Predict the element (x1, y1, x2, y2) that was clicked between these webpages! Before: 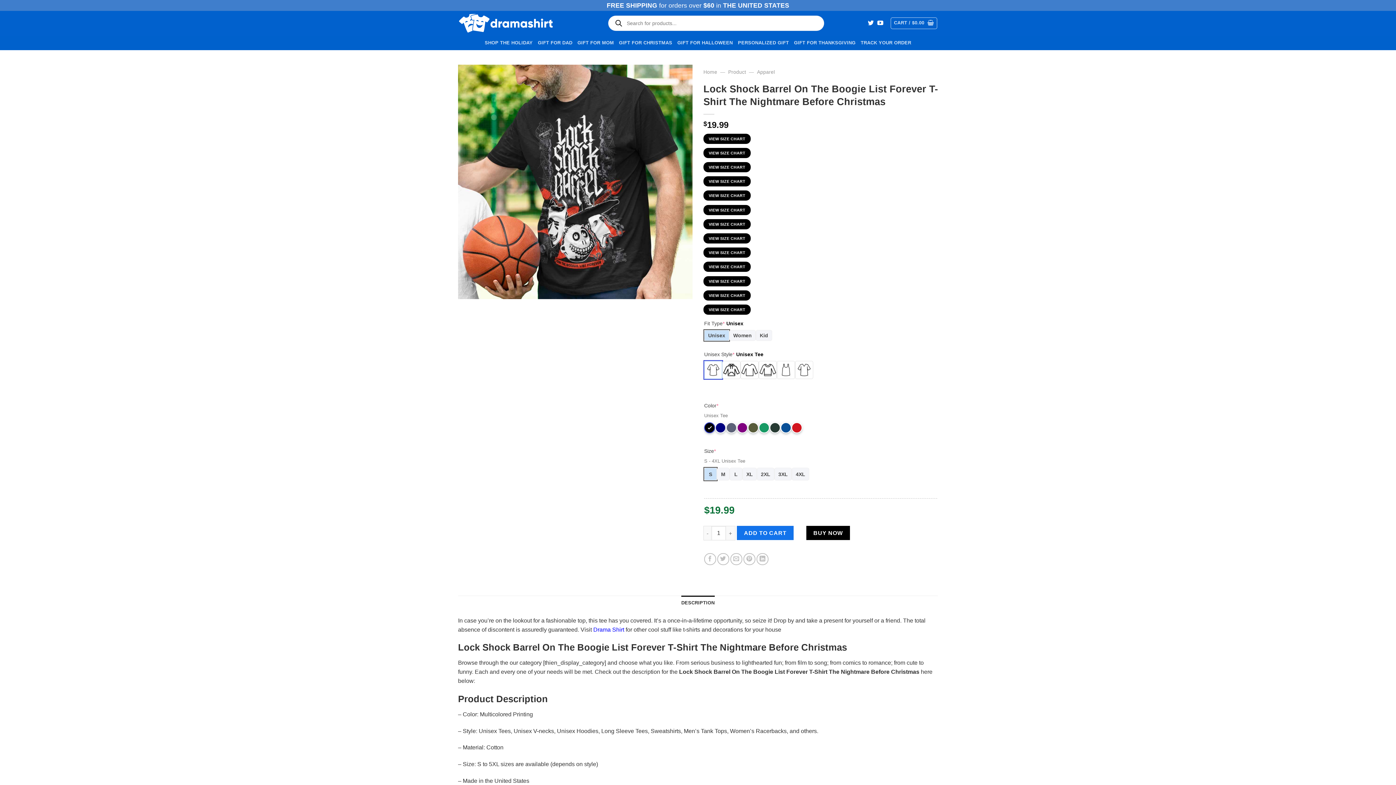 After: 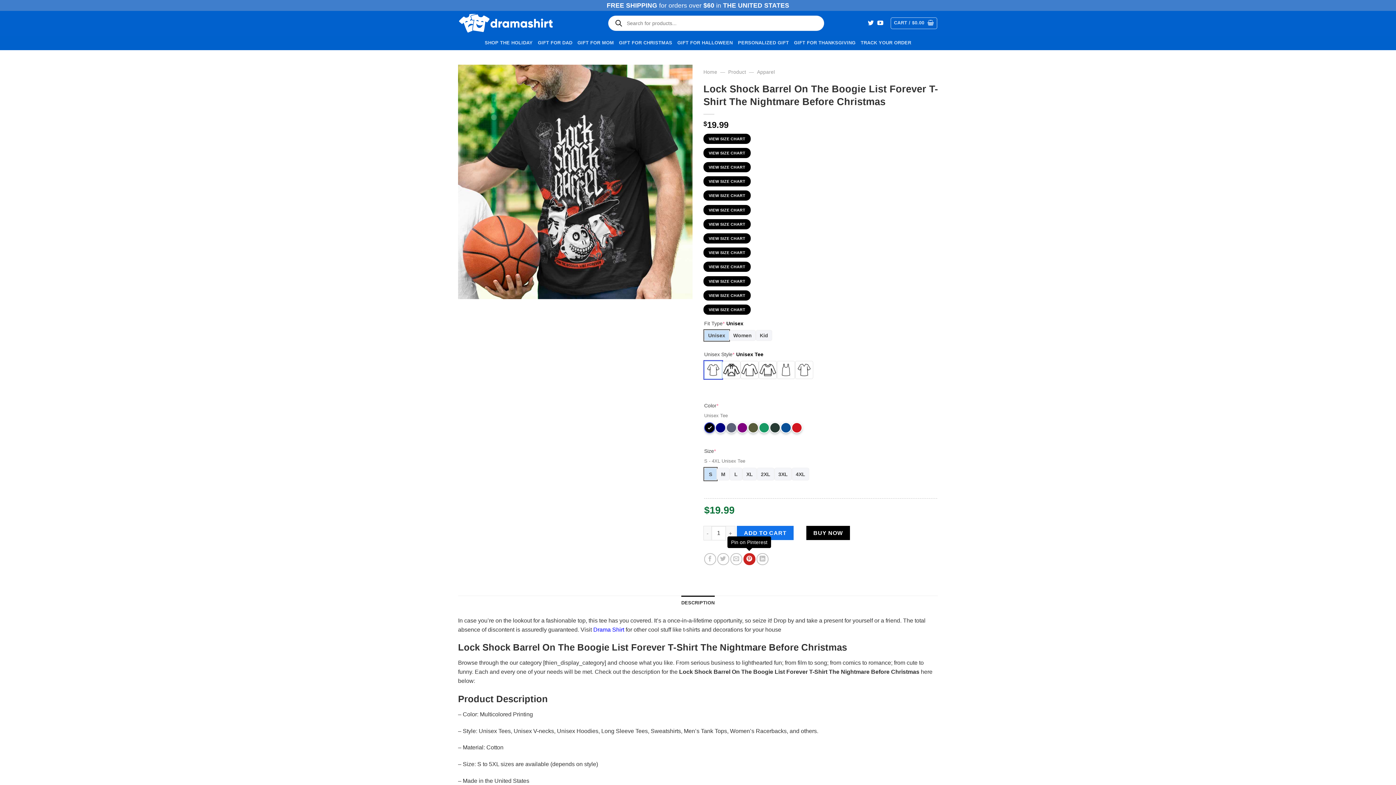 Action: label: Pin on Pinterest bbox: (743, 553, 755, 565)